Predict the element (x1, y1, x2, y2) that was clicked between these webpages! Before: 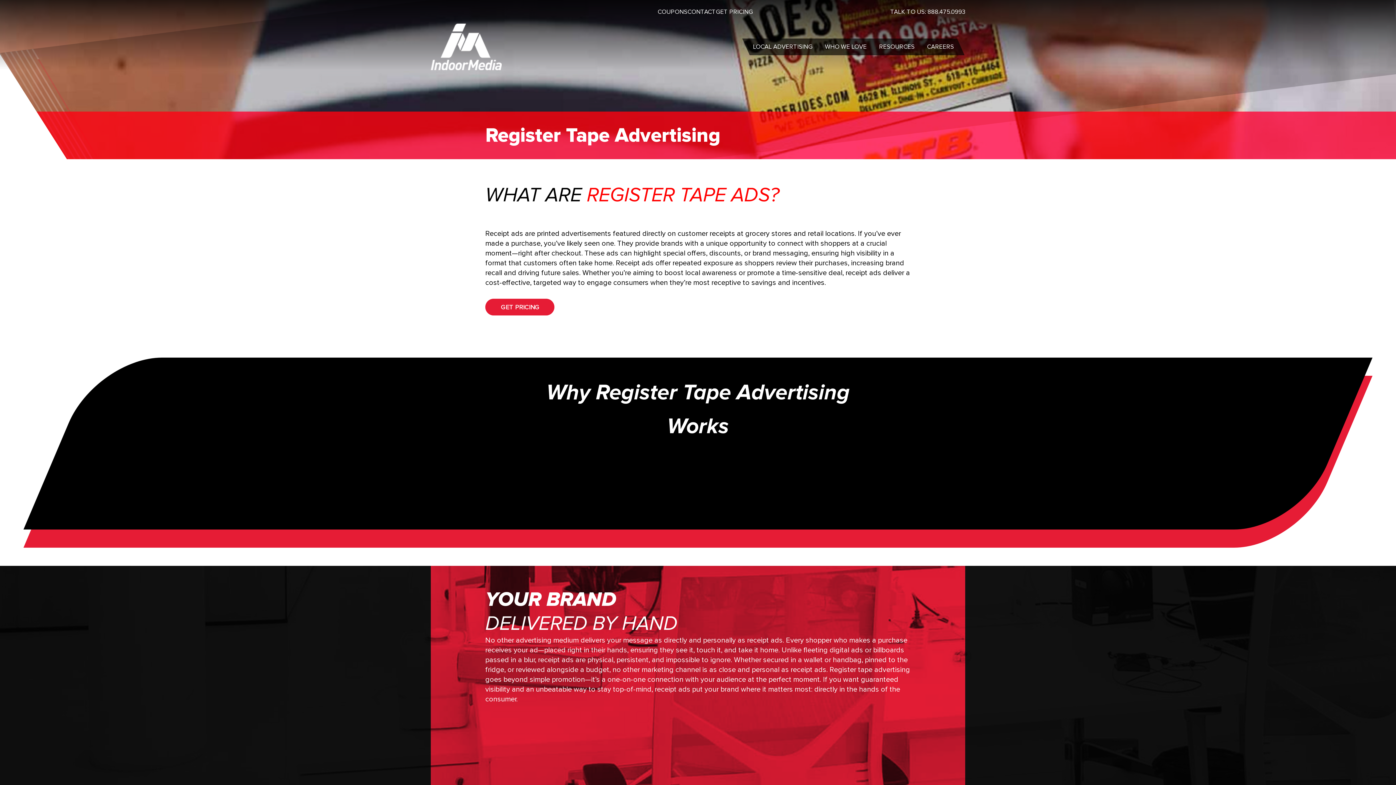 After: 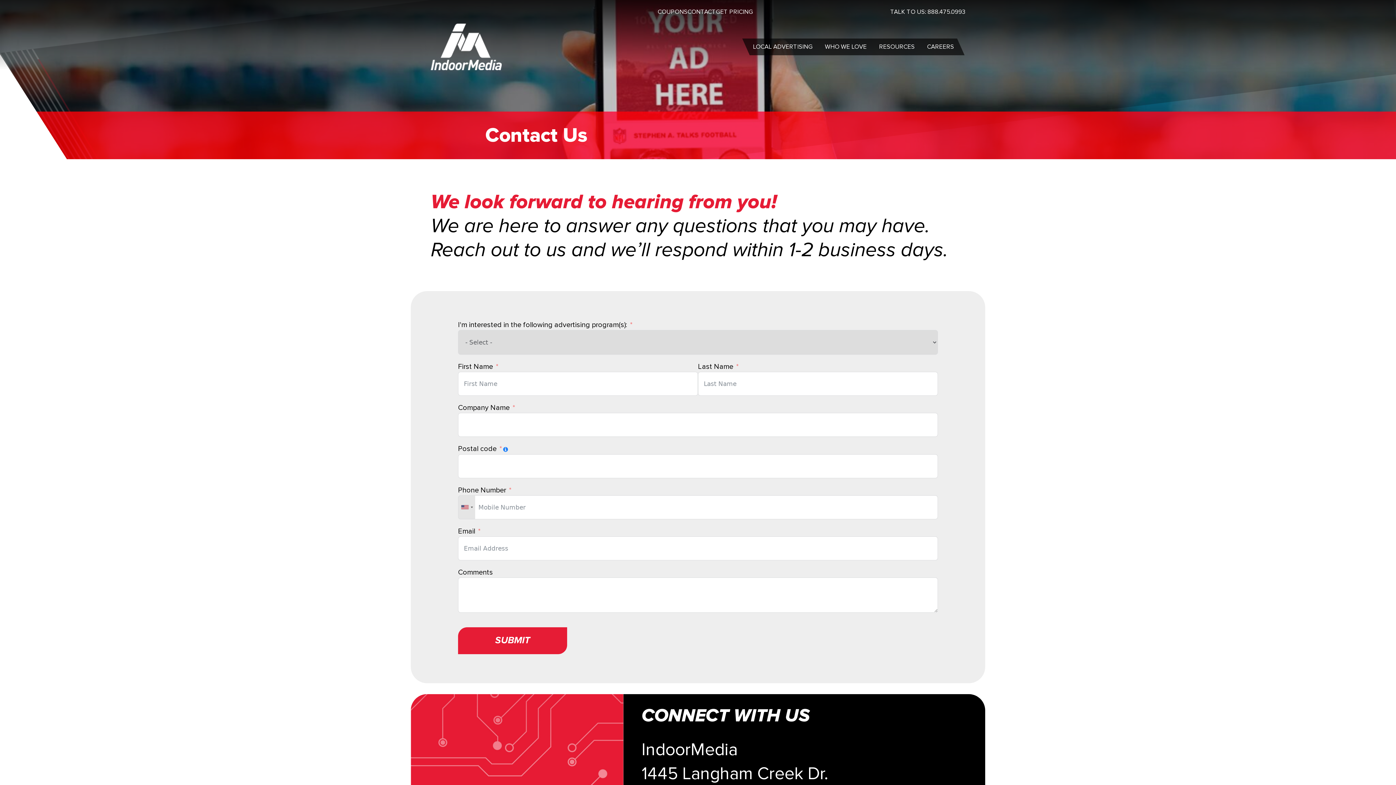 Action: bbox: (687, 7, 716, 16) label: CONTACT